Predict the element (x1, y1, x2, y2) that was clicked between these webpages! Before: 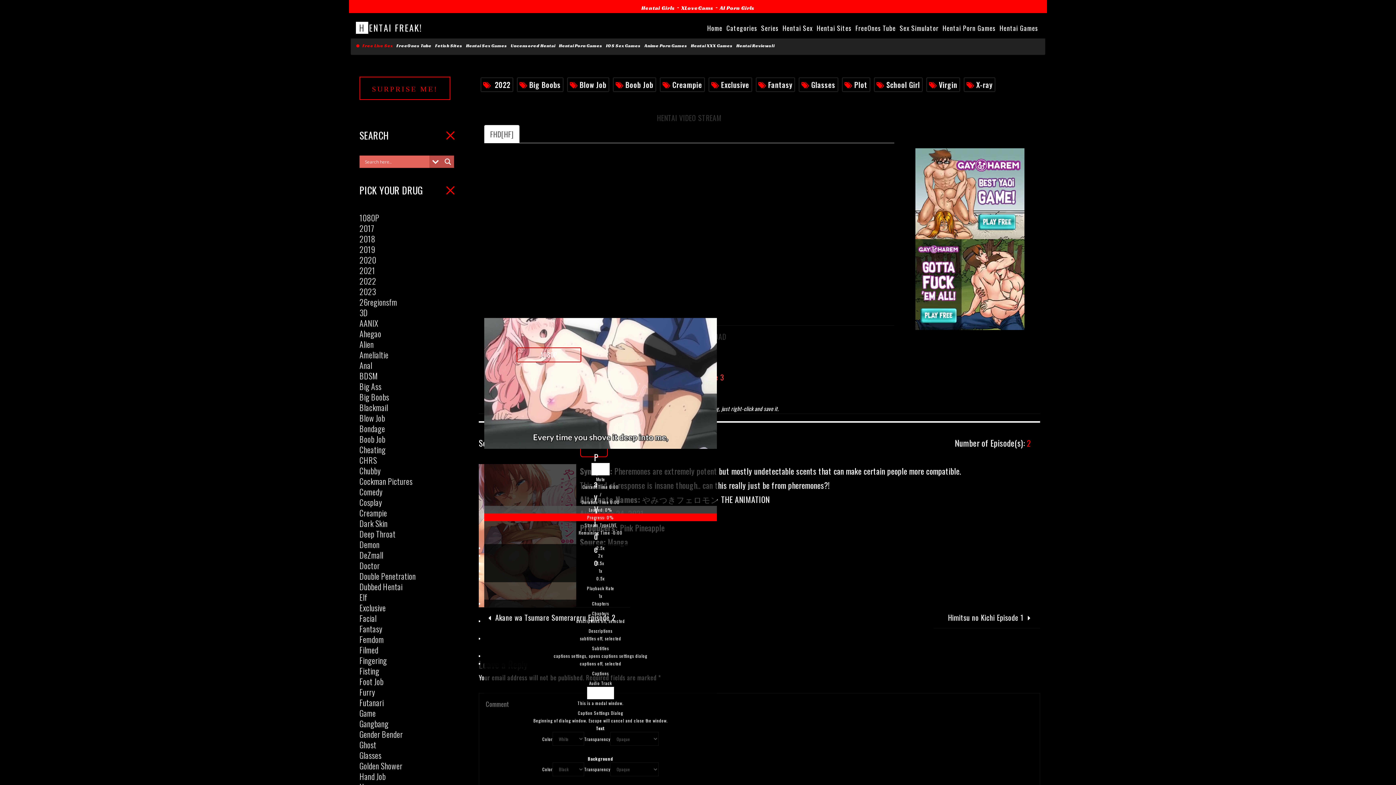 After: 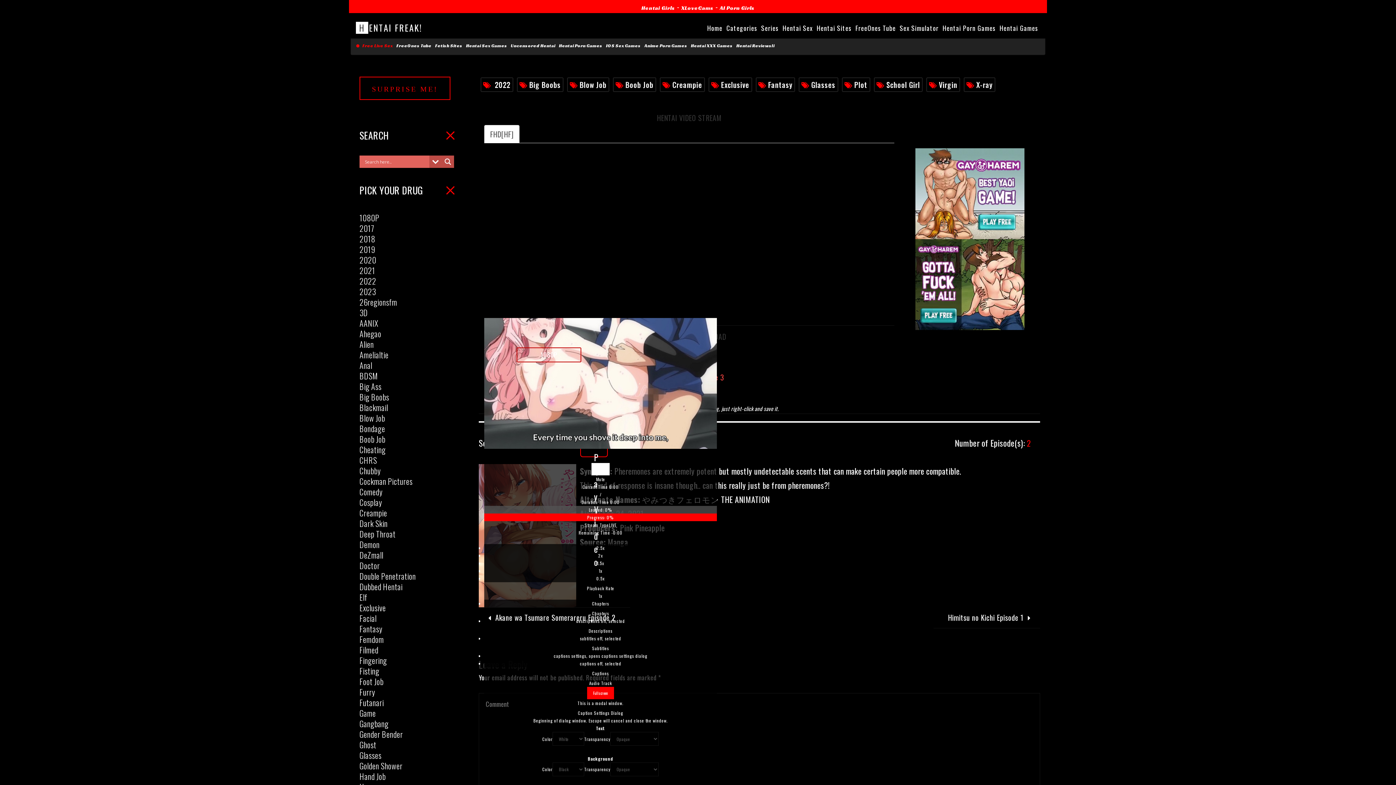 Action: bbox: (587, 687, 614, 699) label: Fullscreen